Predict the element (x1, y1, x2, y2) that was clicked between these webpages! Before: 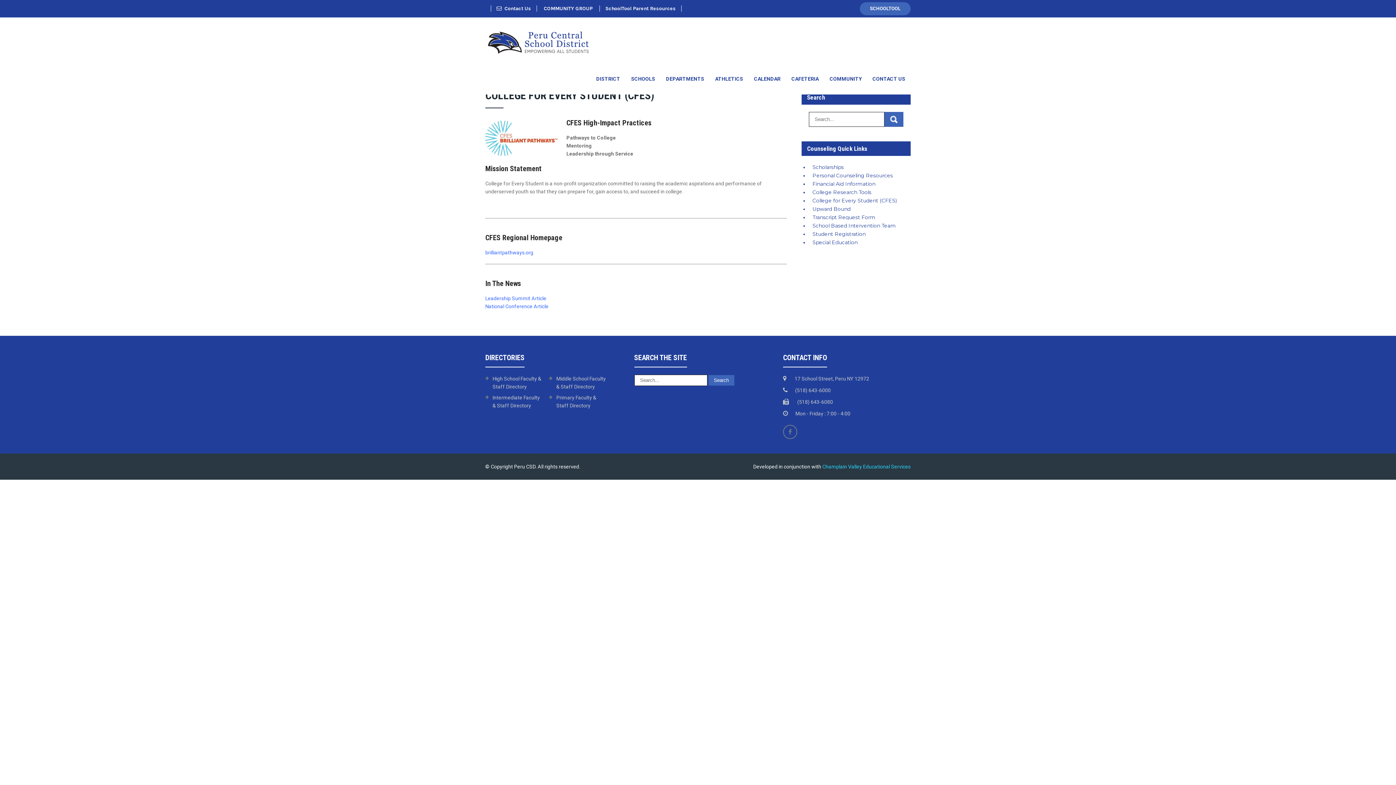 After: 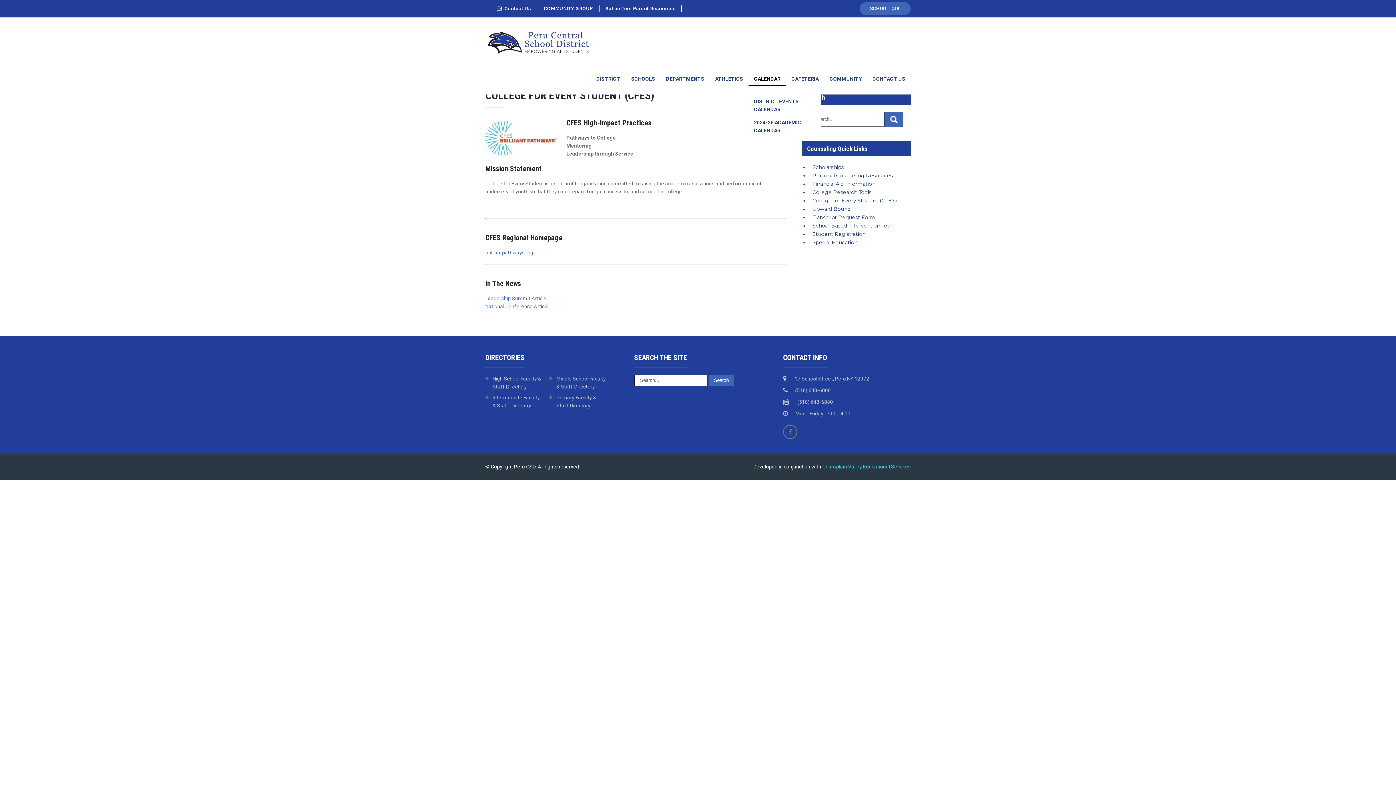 Action: bbox: (748, 63, 786, 94) label: CALENDAR